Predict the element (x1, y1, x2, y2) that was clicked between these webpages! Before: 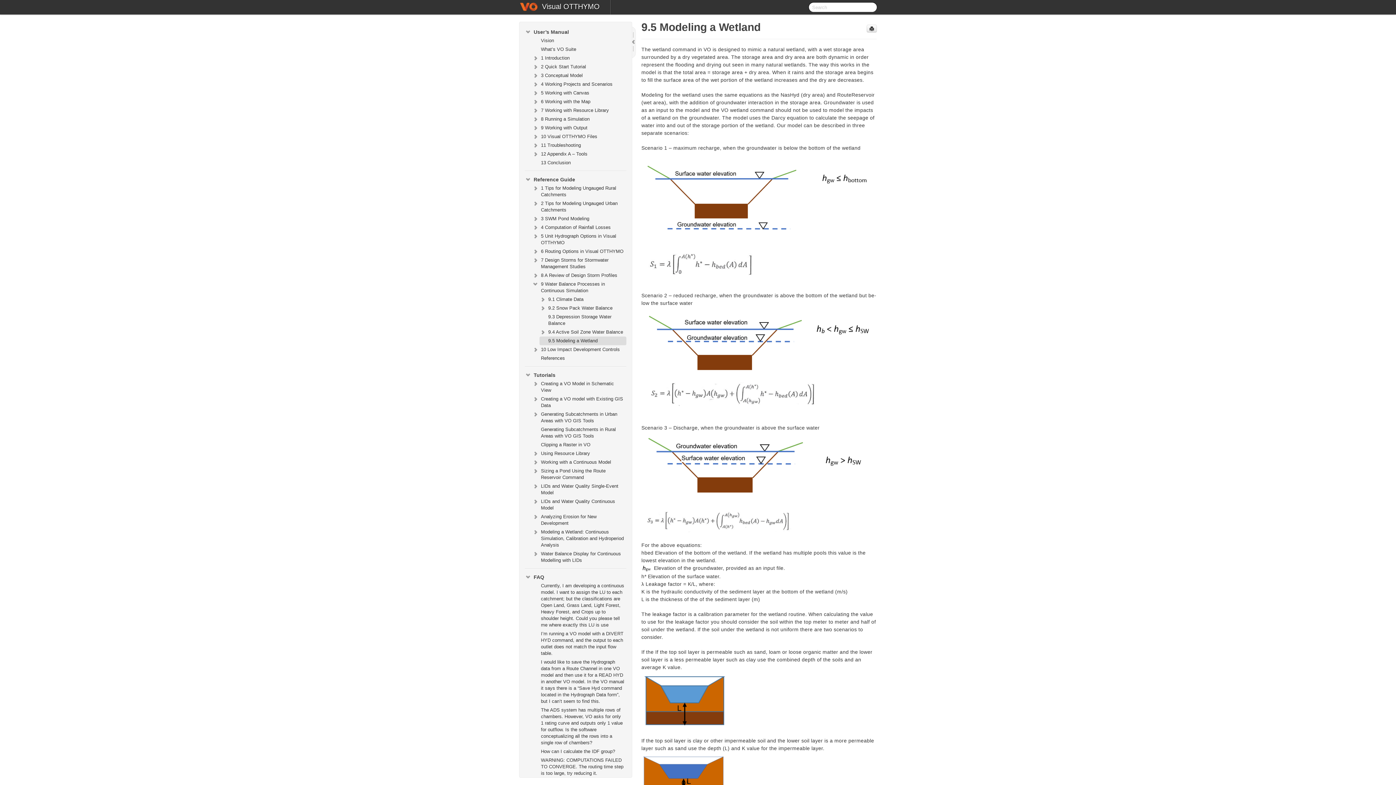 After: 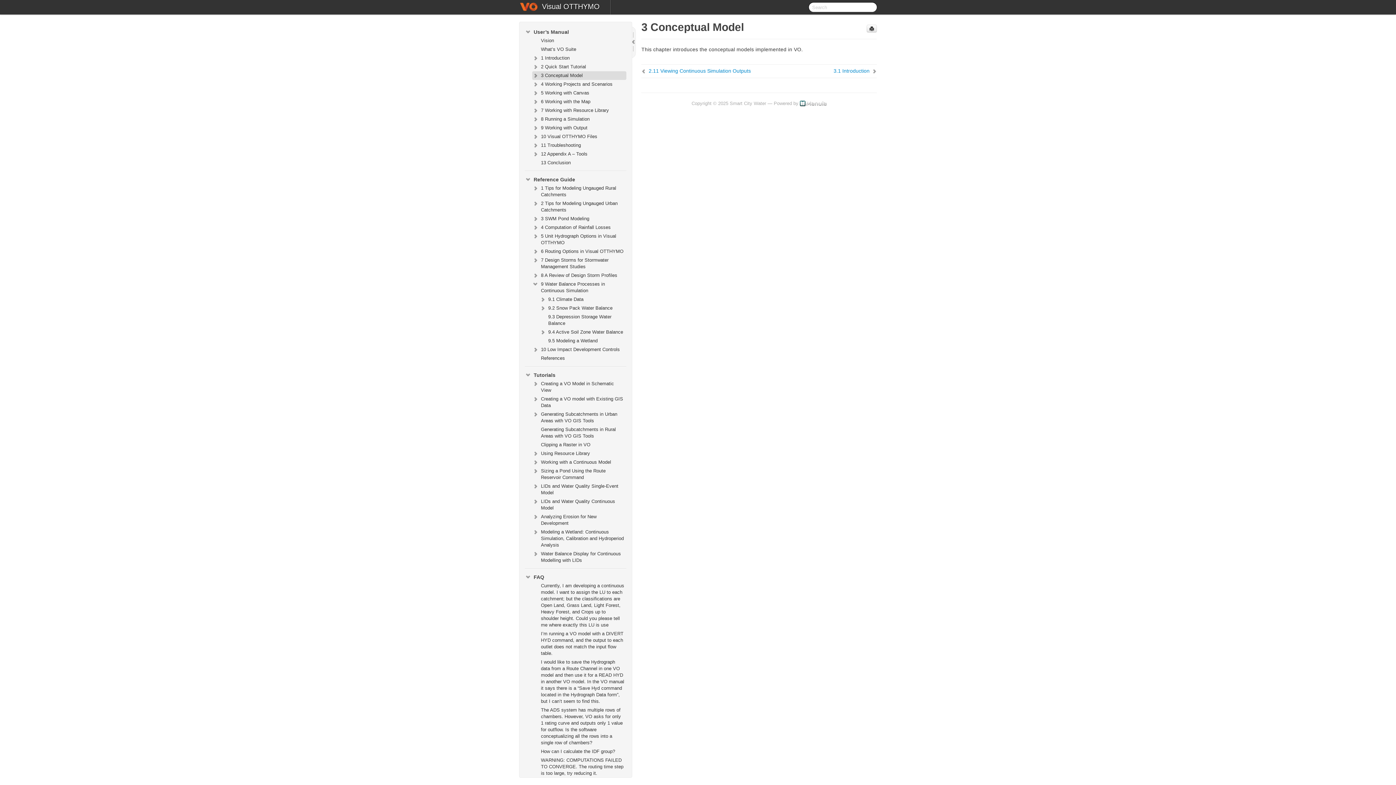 Action: label: 3 Conceptual Model bbox: (532, 71, 626, 80)